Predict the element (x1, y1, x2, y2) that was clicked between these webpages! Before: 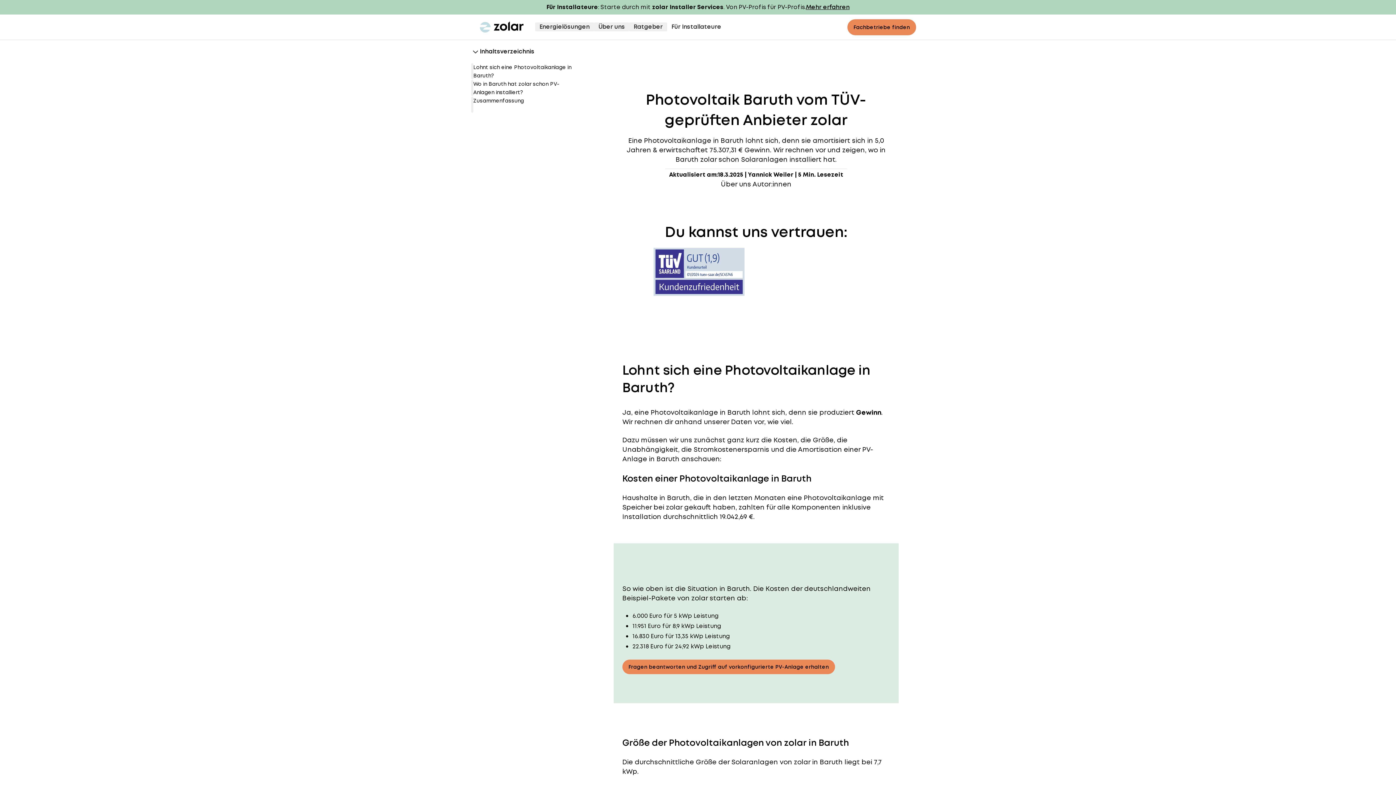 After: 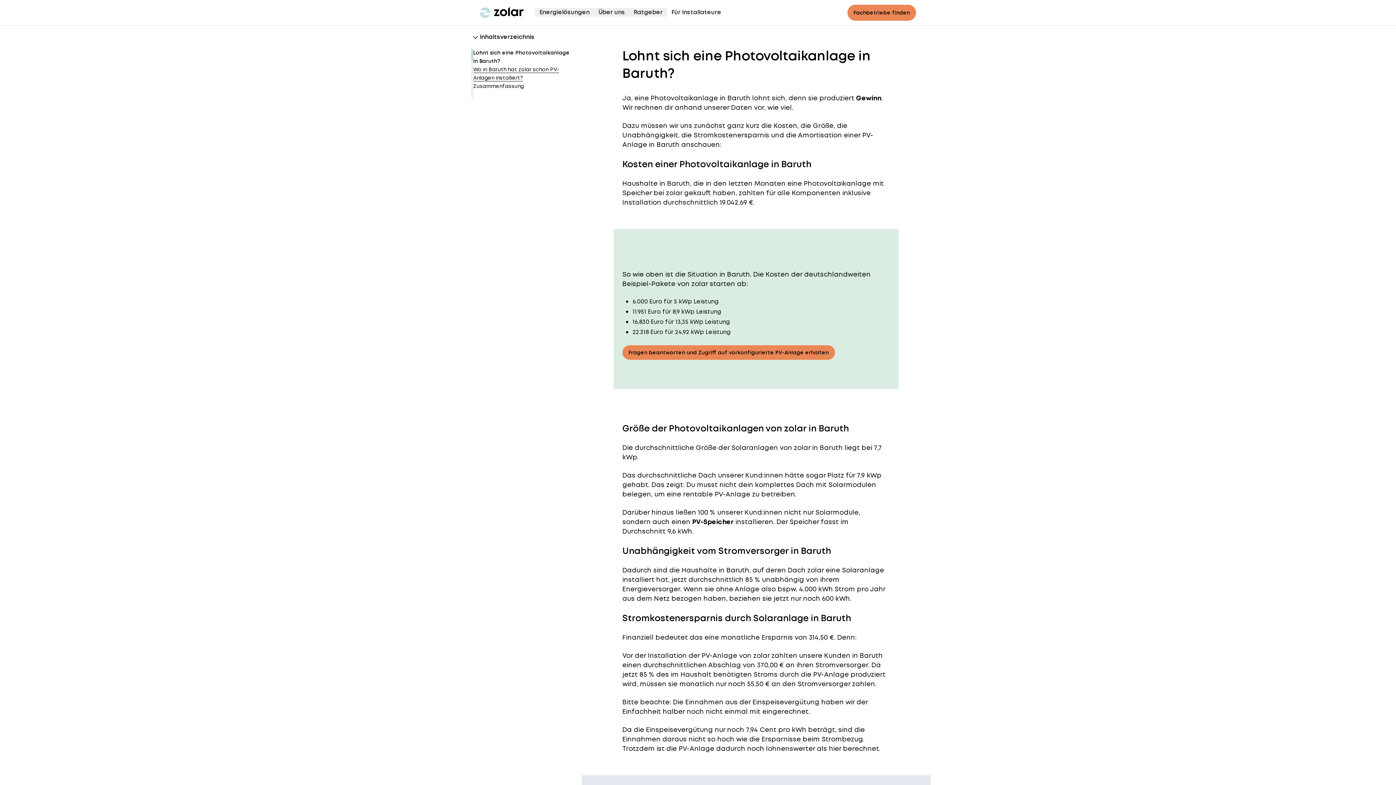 Action: bbox: (473, 63, 573, 80) label: Lohnt sich eine Photovoltaikanlage in Baruth?